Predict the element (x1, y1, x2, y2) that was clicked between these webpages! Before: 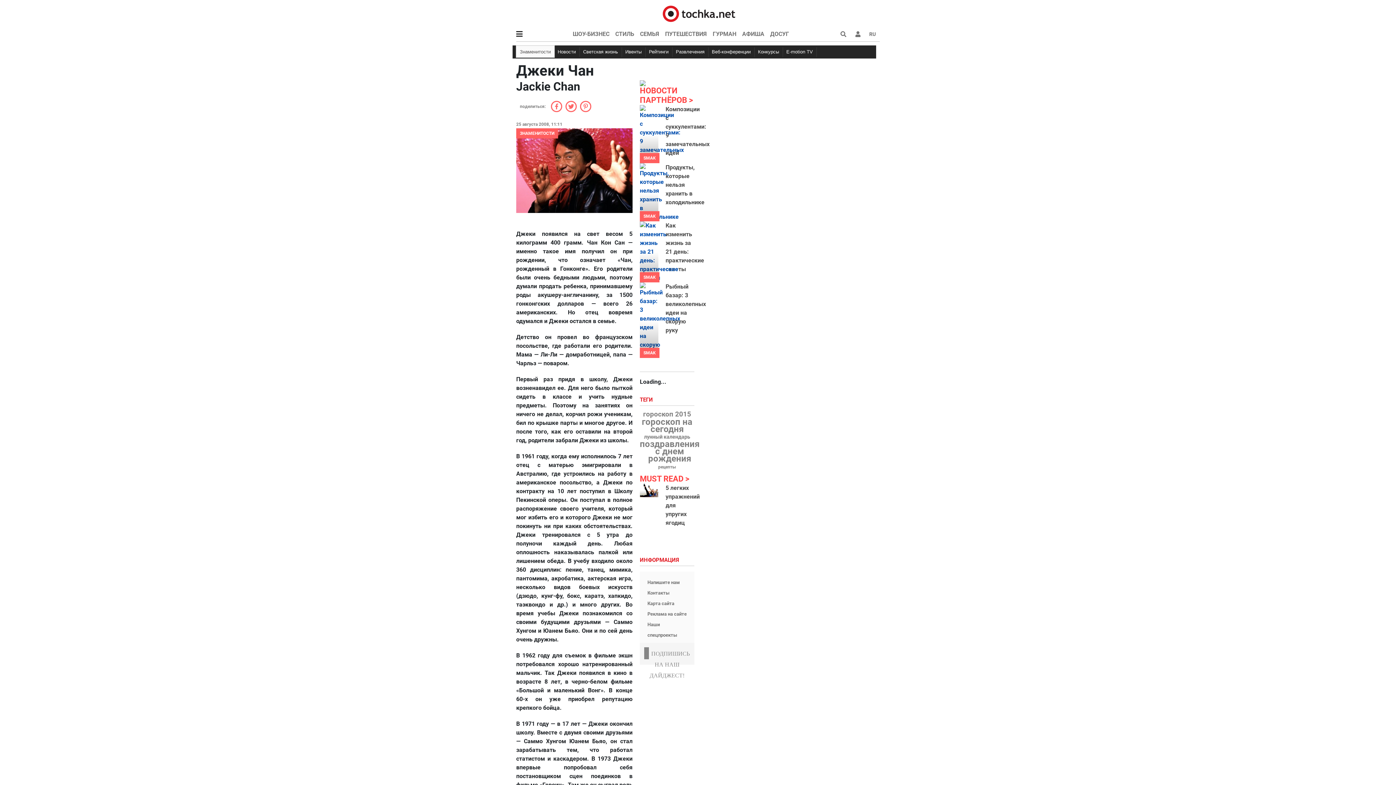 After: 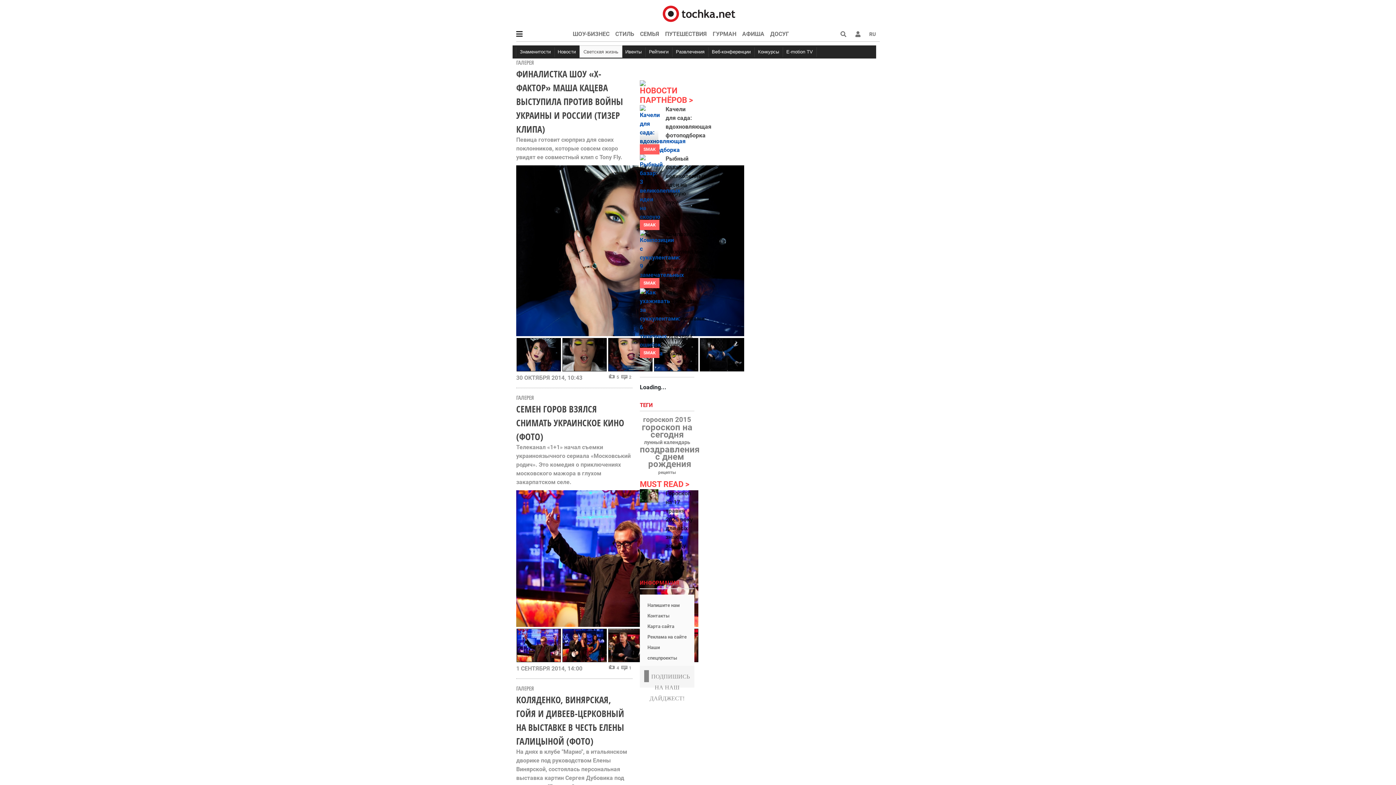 Action: label: Светская жизнь bbox: (579, 47, 622, 57)